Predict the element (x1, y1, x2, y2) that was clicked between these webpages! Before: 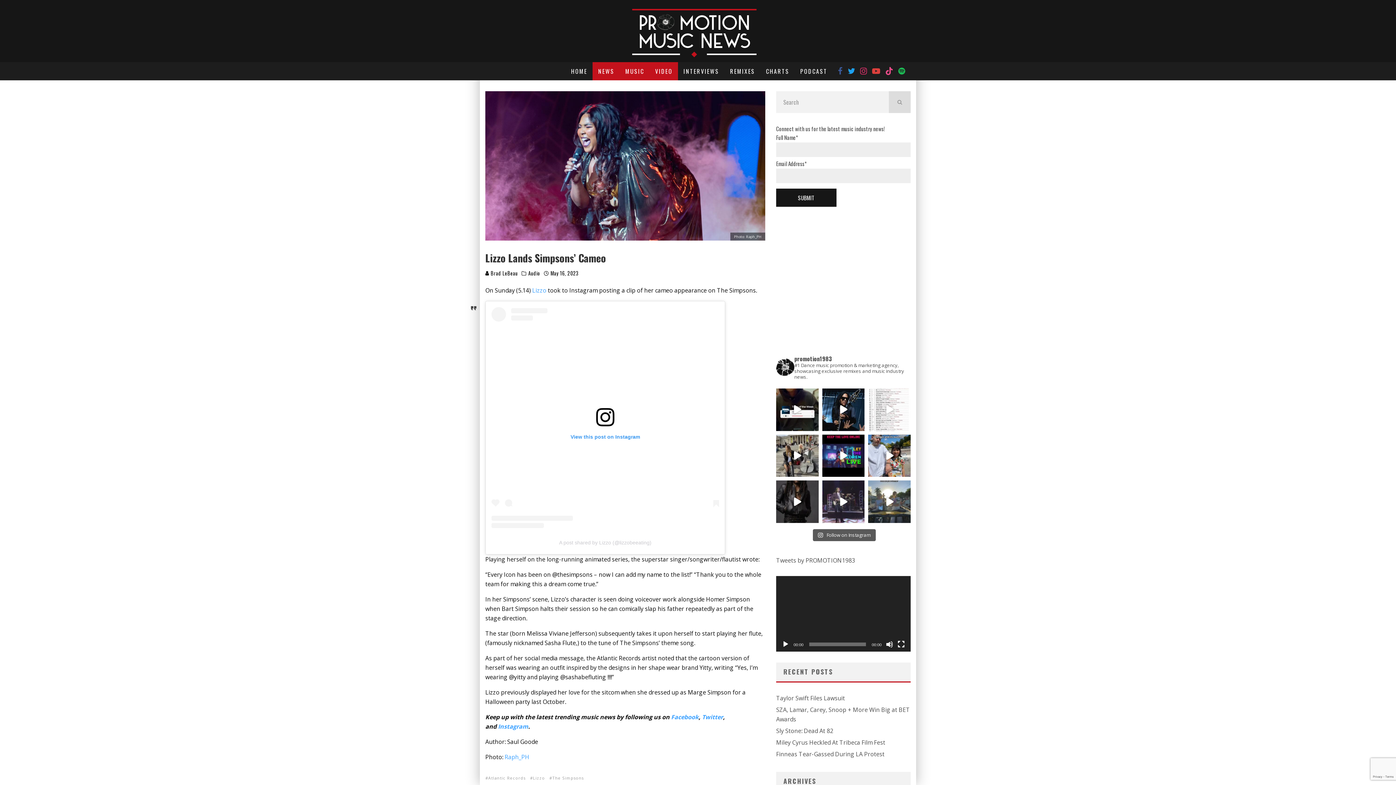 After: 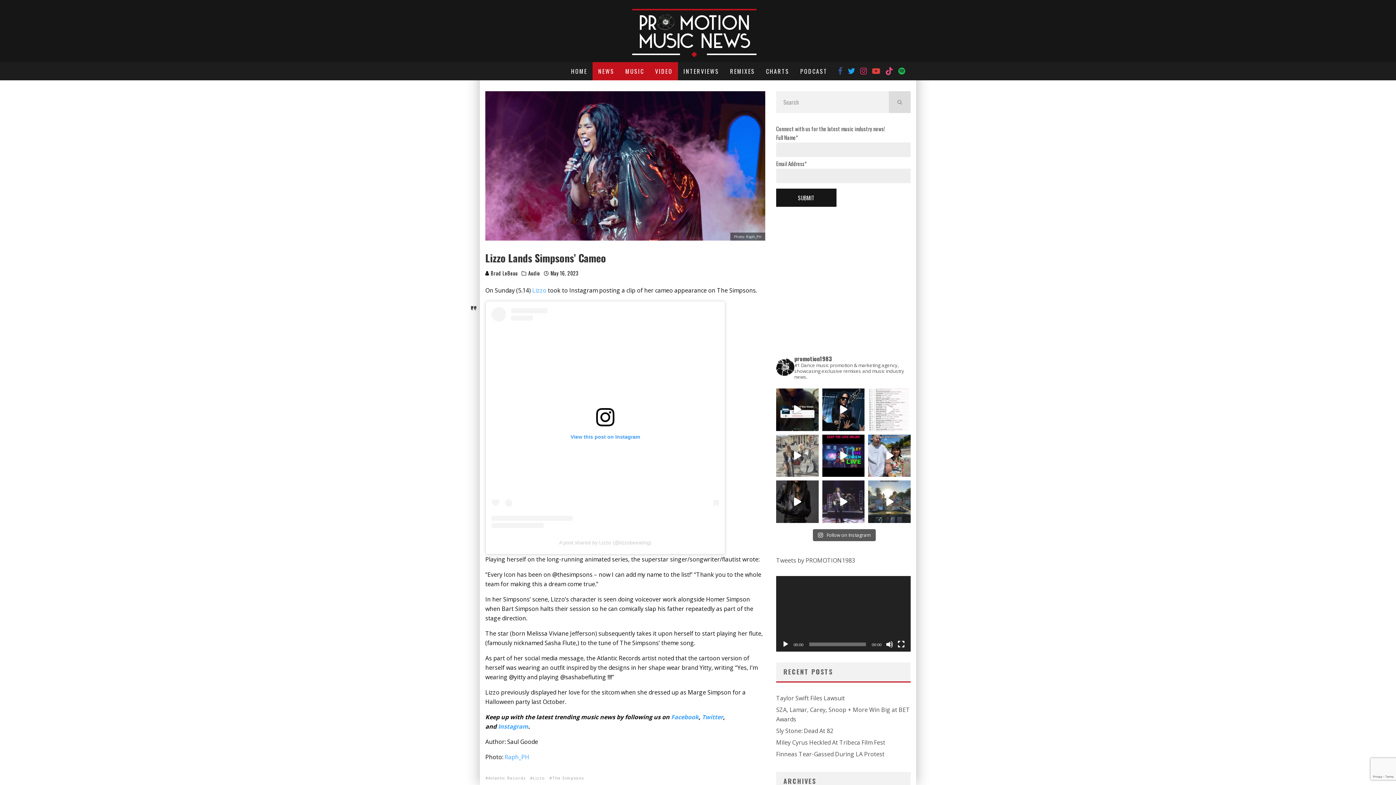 Action: bbox: (776, 434, 818, 477) label: What better way to celebrate Pride Month than with